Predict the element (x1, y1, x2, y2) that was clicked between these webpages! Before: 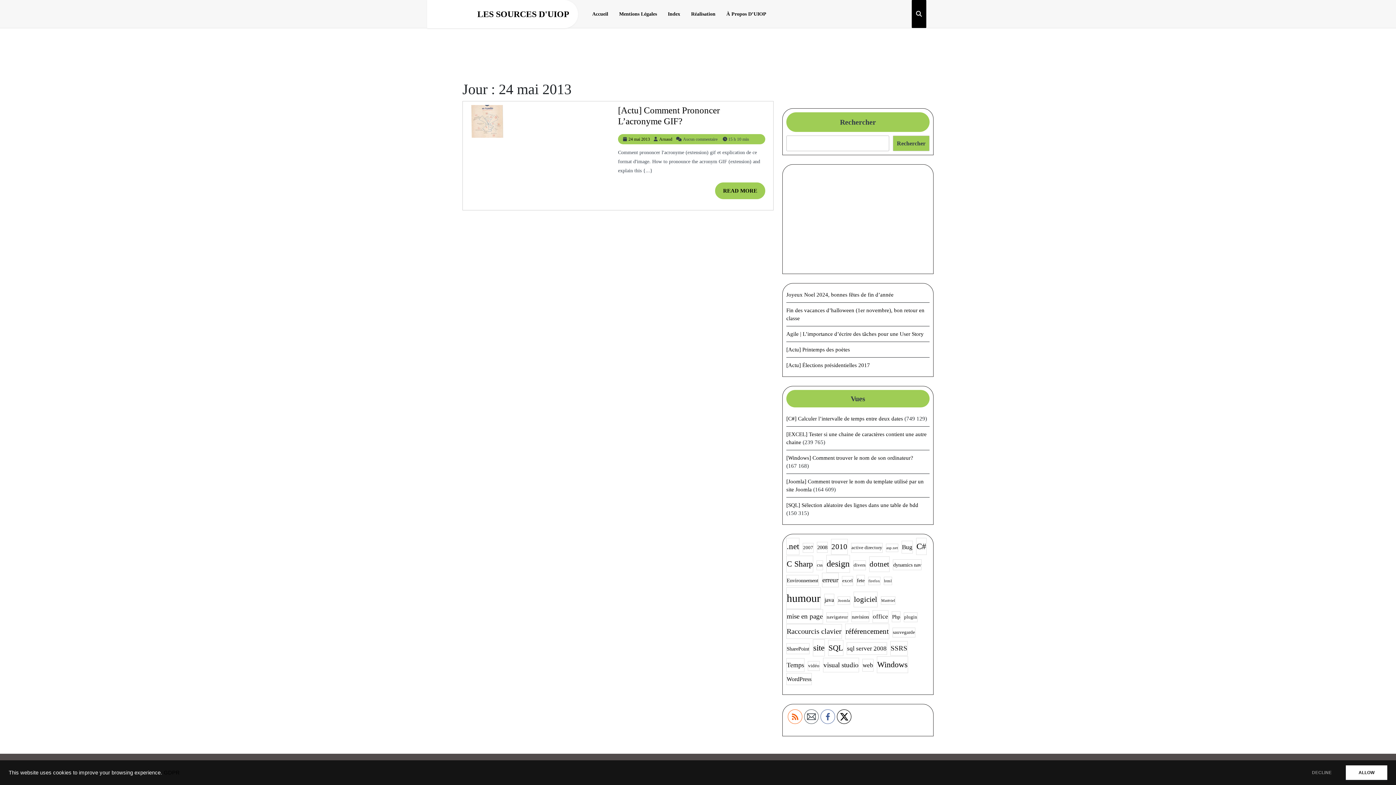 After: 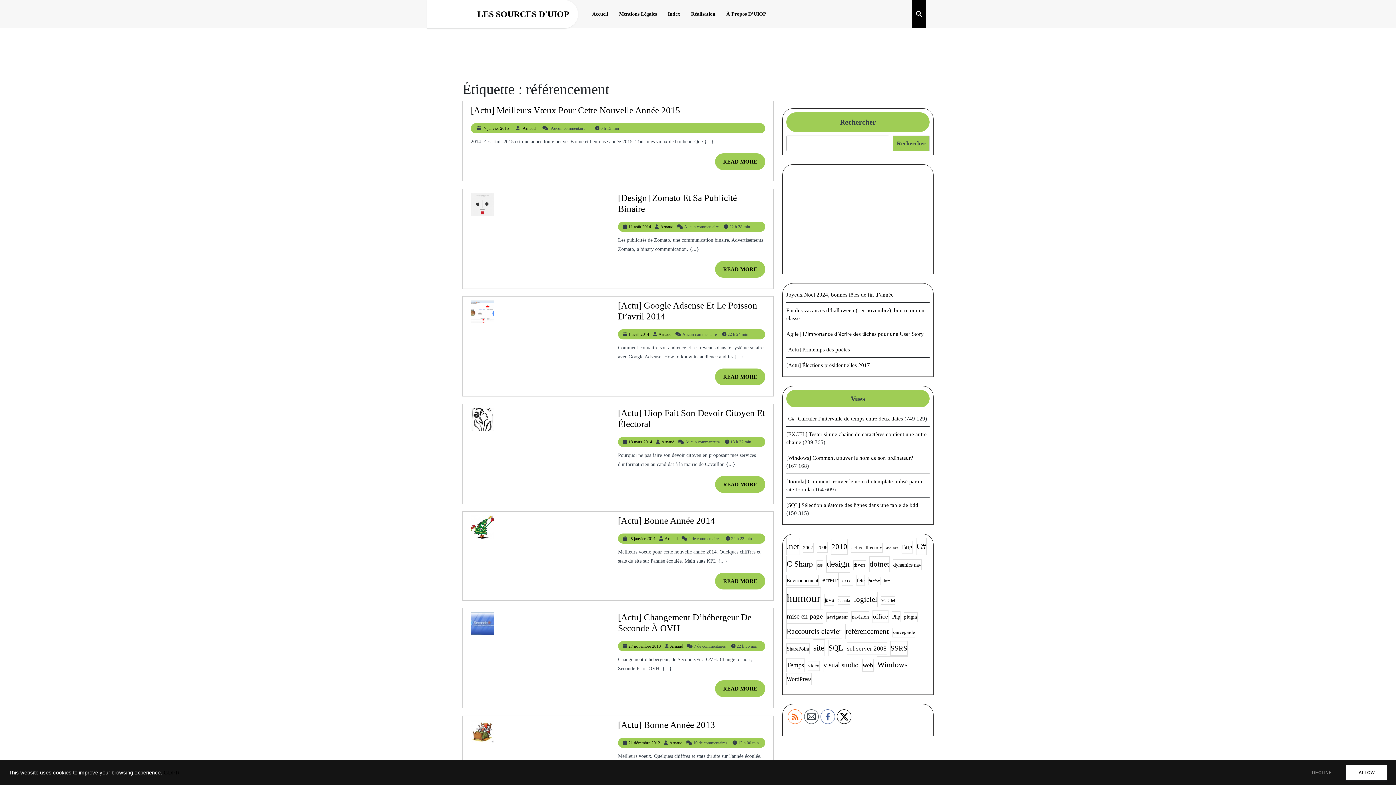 Action: label: référencement (11 éléments) bbox: (845, 623, 889, 639)